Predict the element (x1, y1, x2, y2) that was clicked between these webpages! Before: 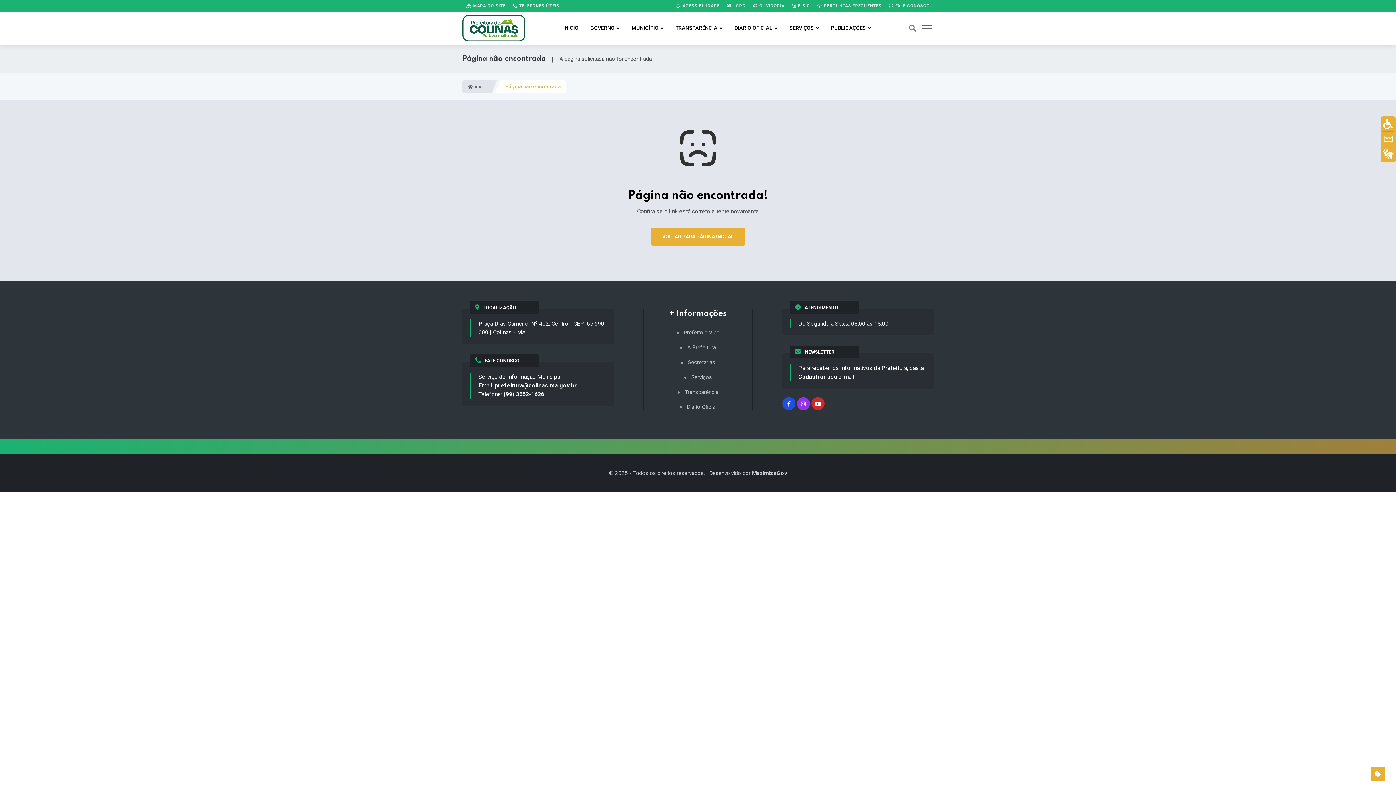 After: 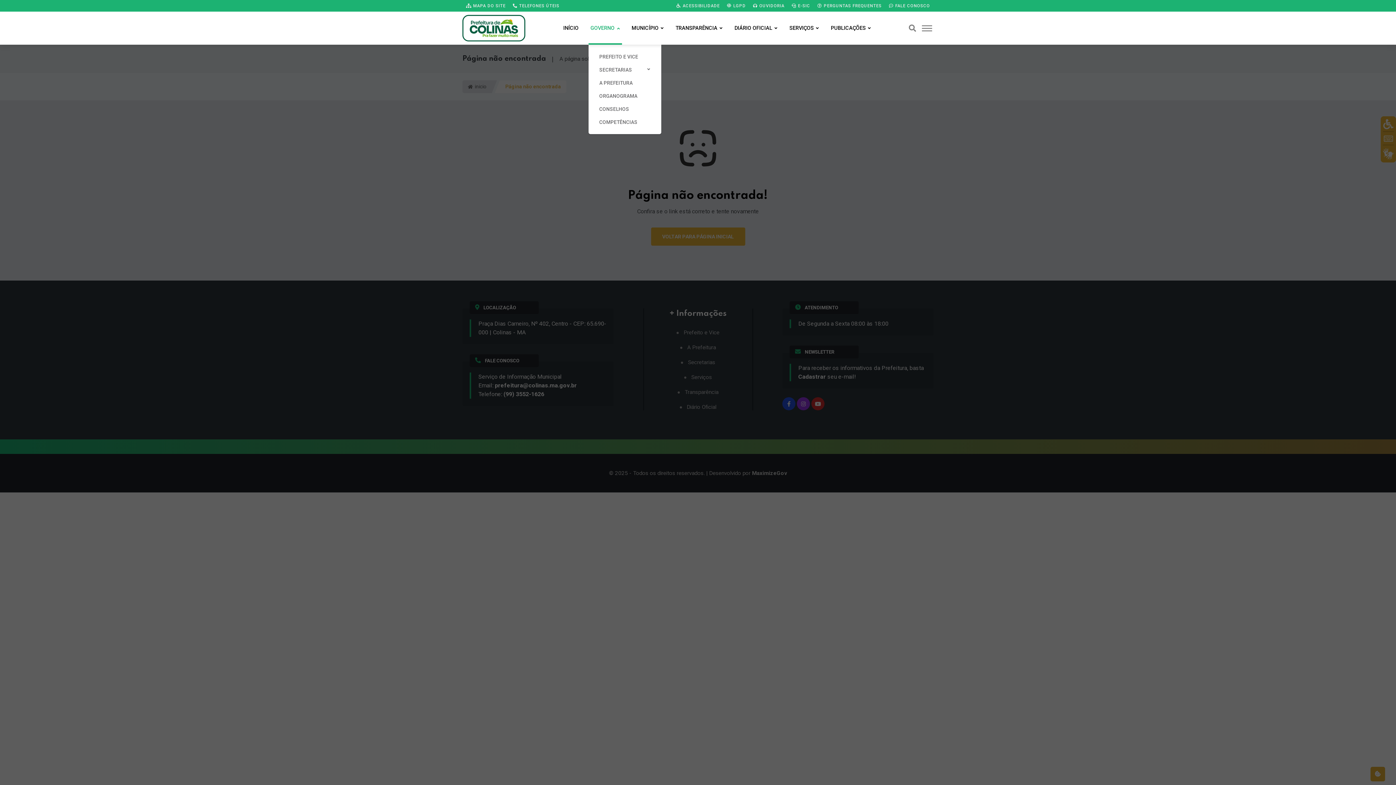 Action: bbox: (588, 11, 622, 44) label: GOVERNO